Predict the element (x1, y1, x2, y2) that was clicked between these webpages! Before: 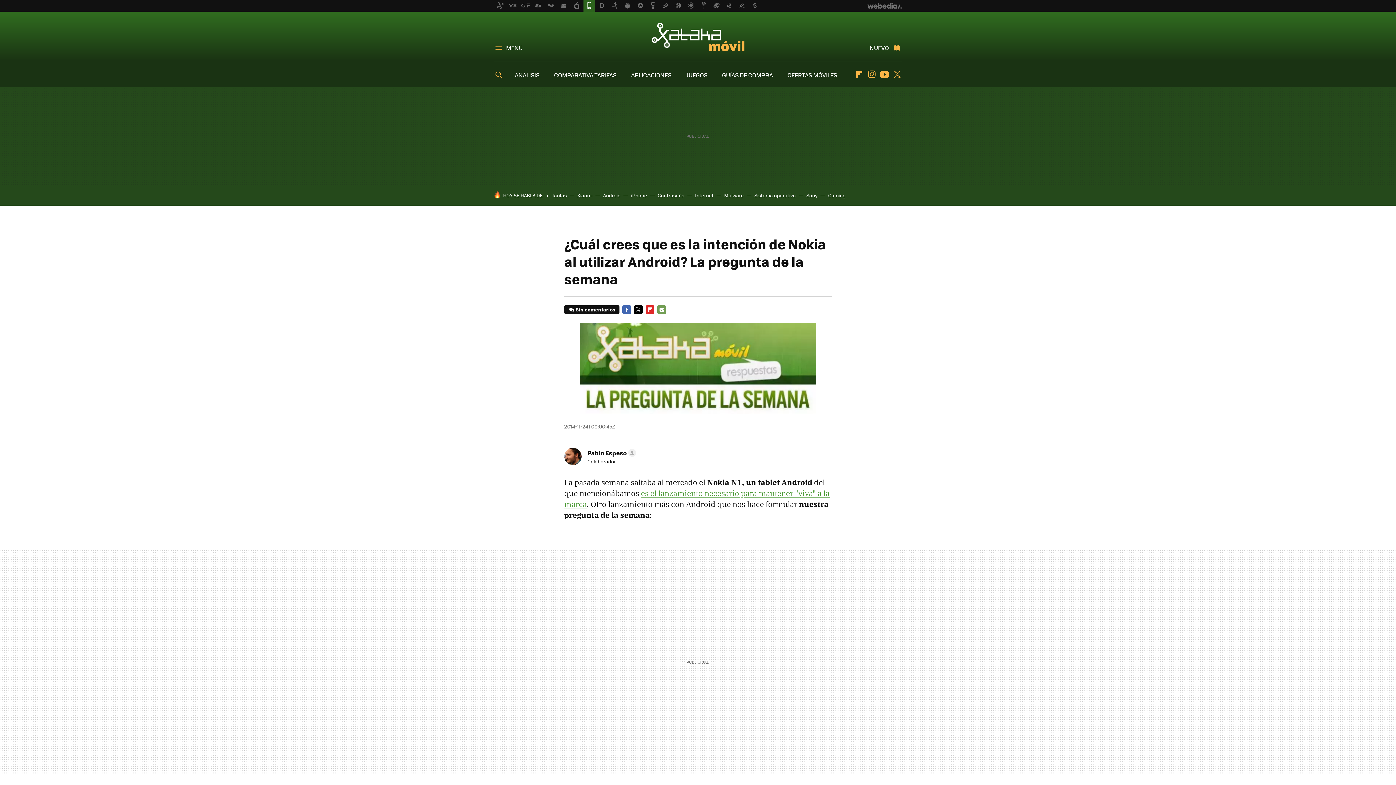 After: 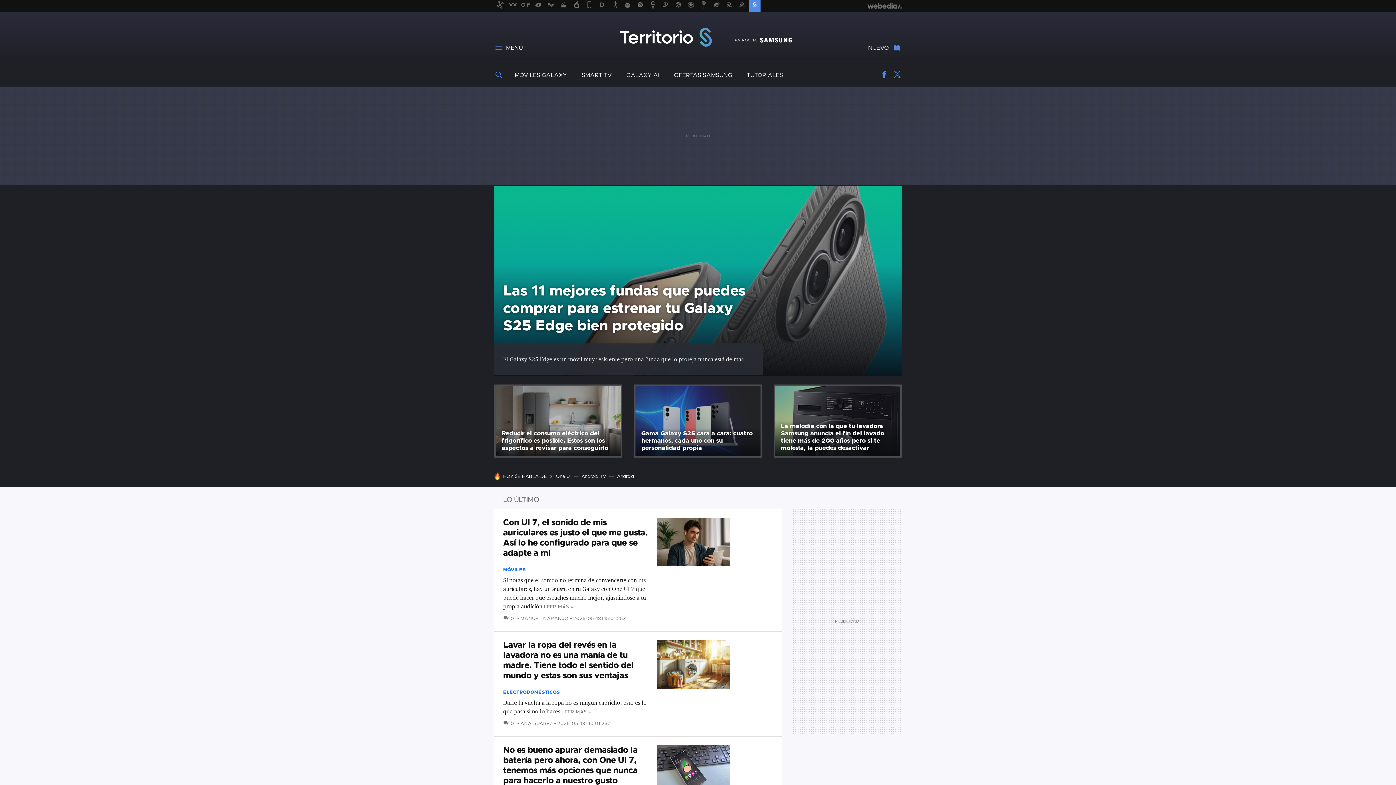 Action: bbox: (749, 0, 760, 11)